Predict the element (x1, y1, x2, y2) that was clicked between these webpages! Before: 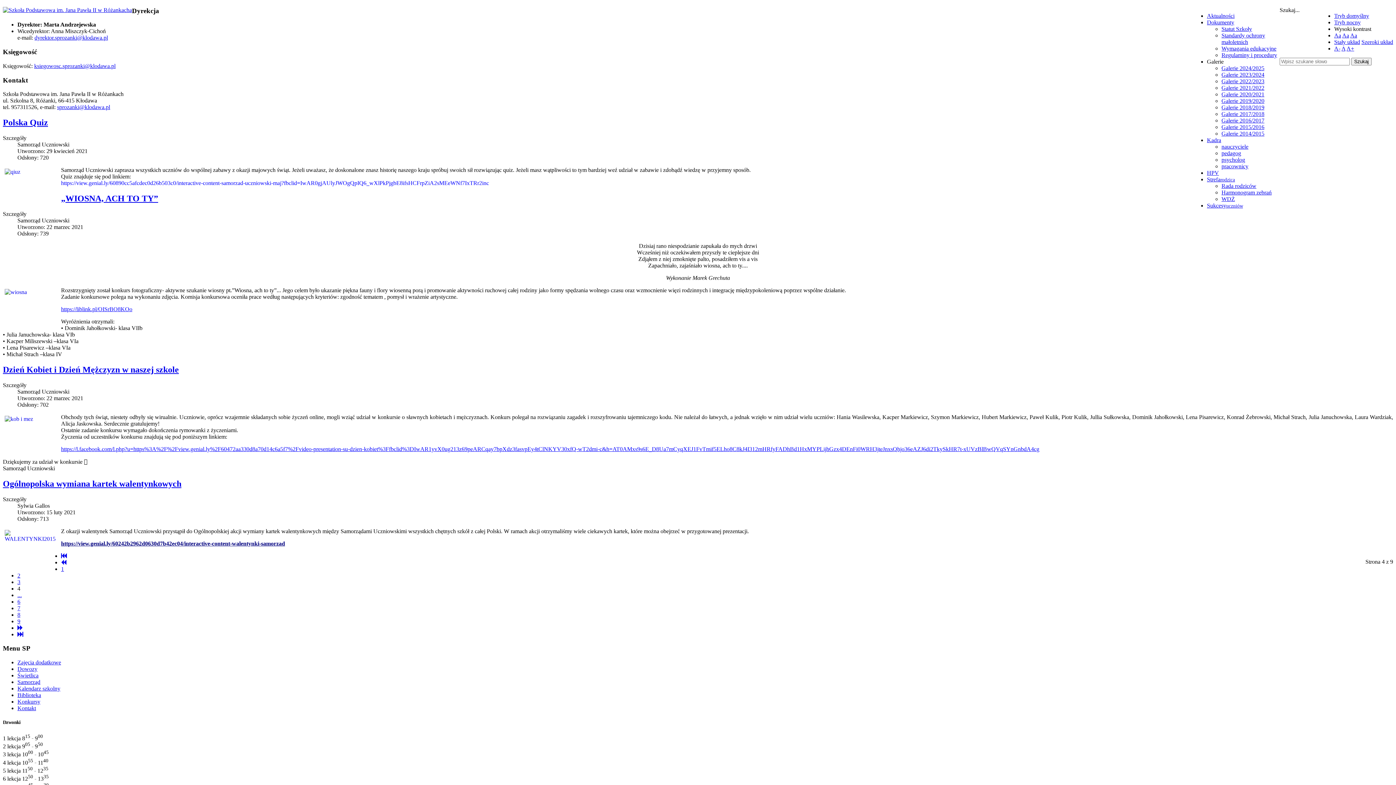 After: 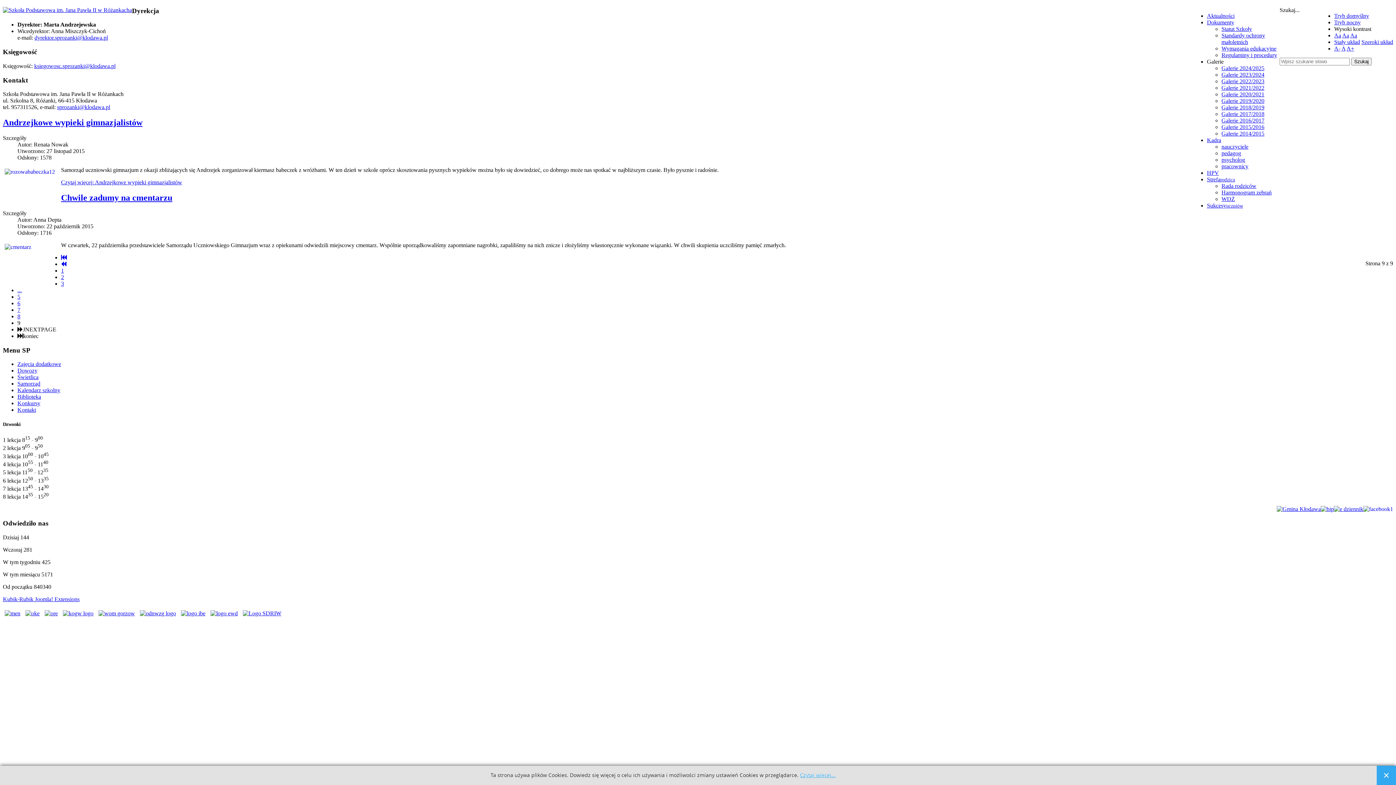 Action: label: 9 bbox: (17, 618, 20, 624)